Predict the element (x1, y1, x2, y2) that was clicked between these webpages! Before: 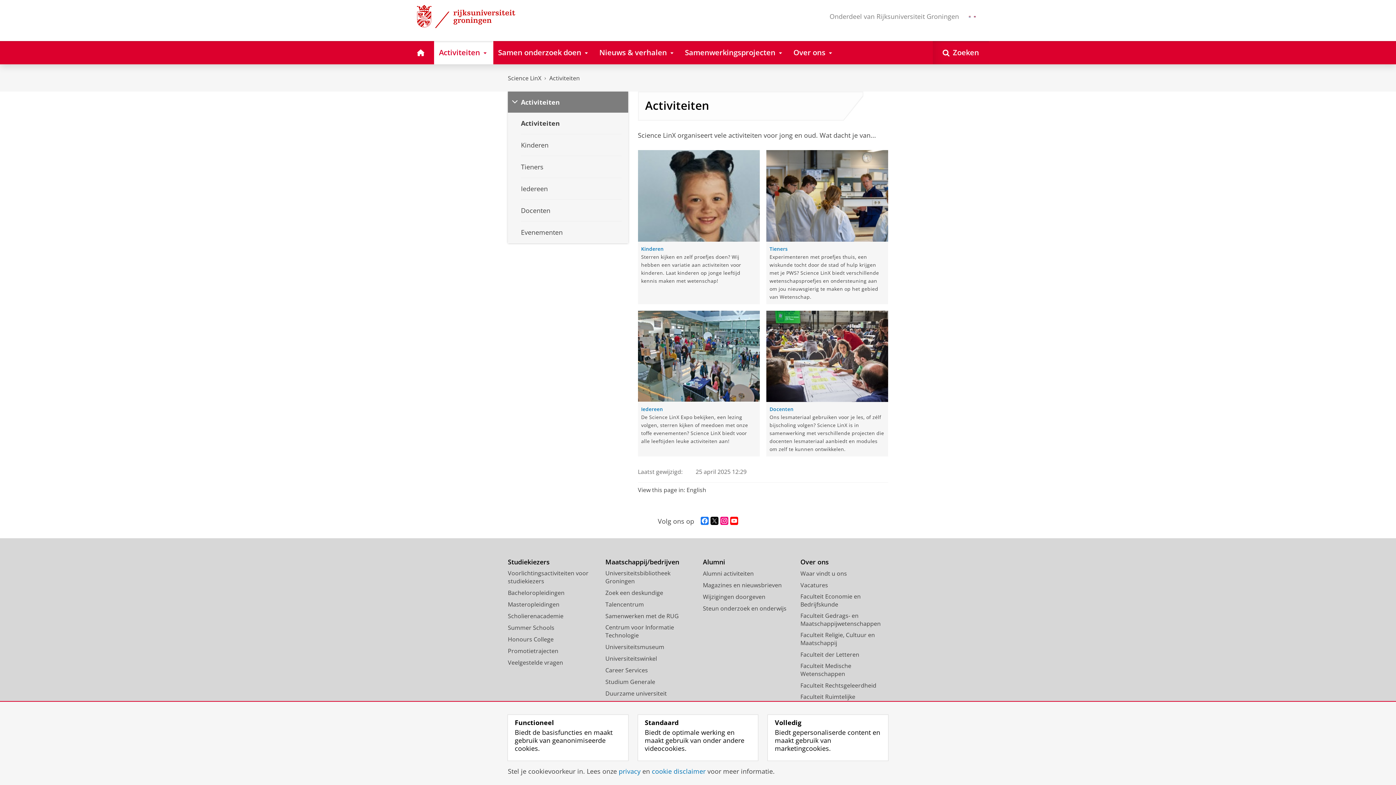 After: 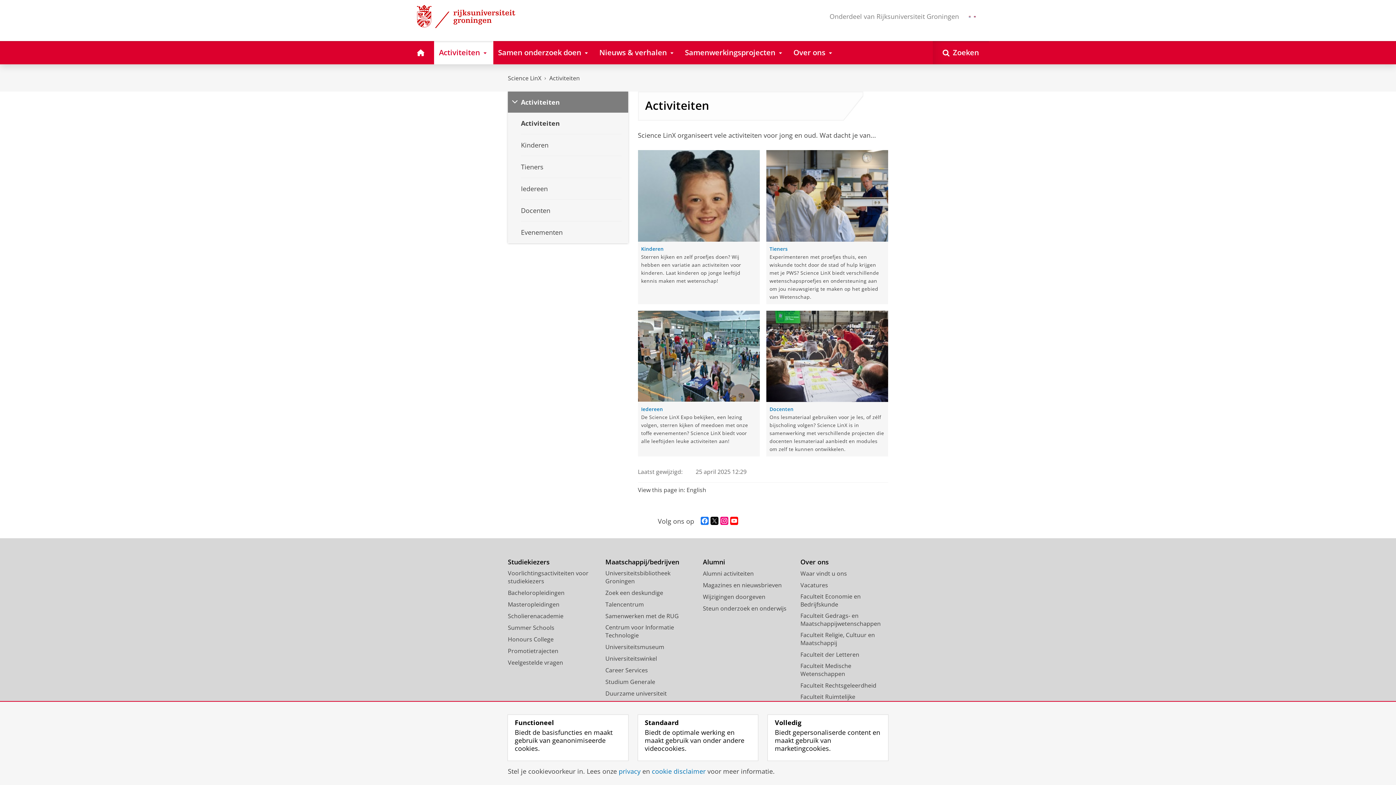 Action: bbox: (720, 516, 728, 525) label: instagram